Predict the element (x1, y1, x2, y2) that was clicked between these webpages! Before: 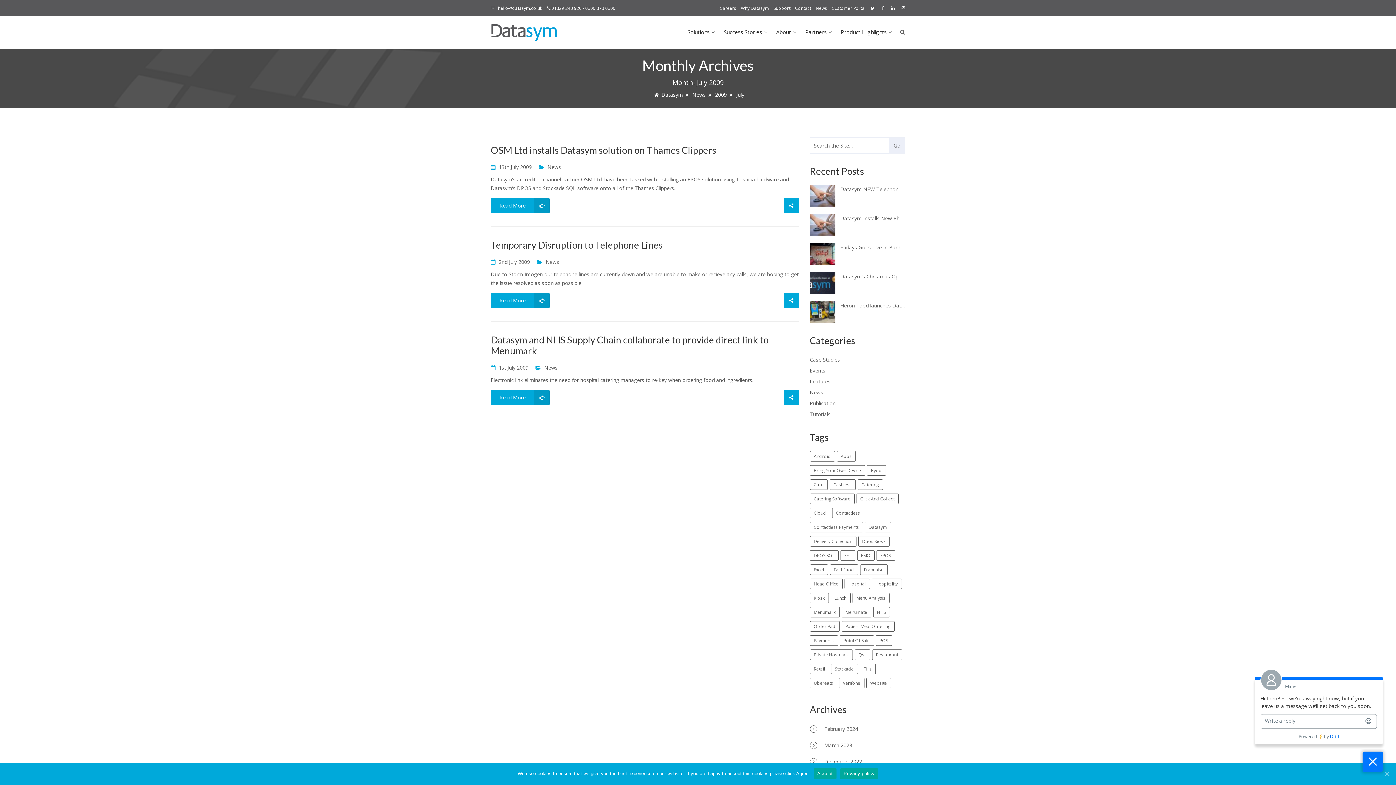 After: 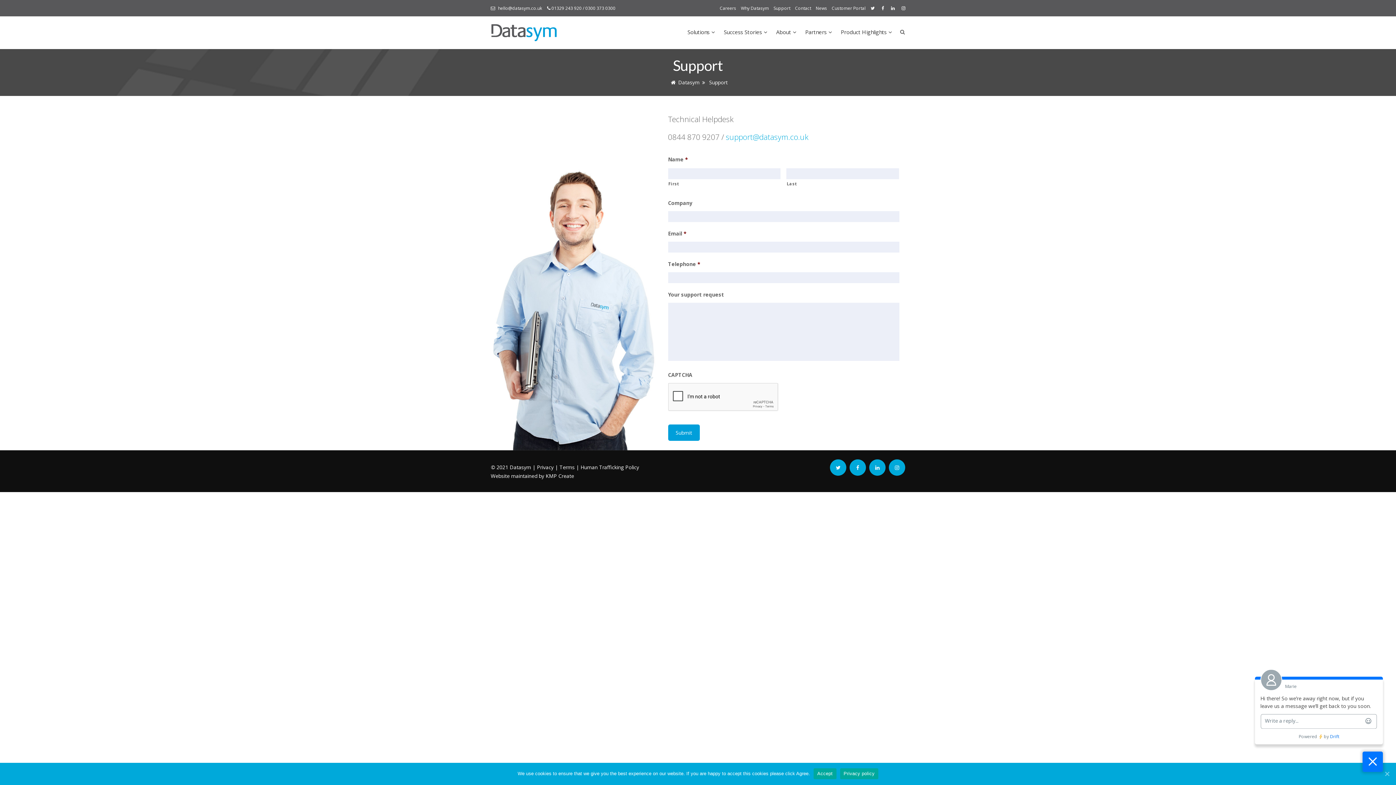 Action: label: Support bbox: (773, 5, 790, 11)